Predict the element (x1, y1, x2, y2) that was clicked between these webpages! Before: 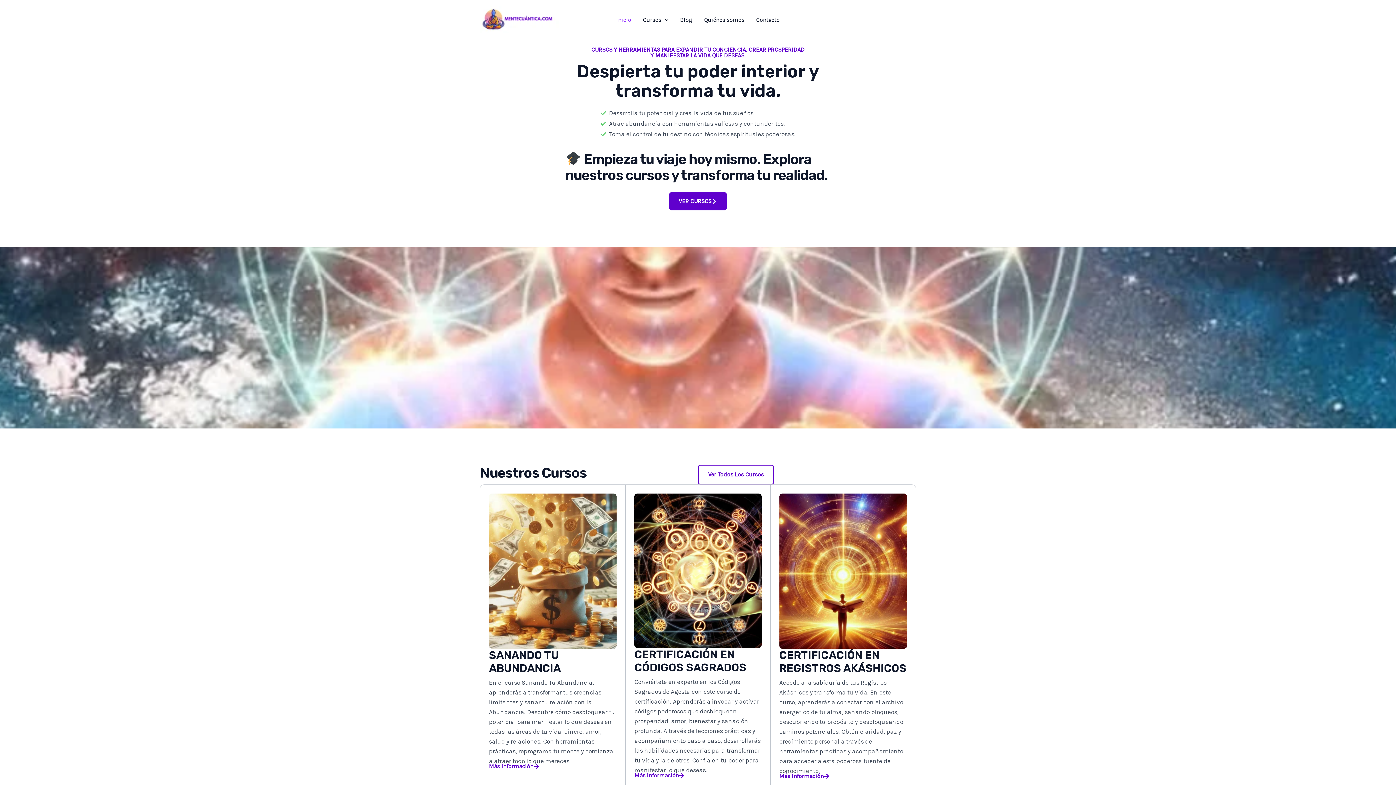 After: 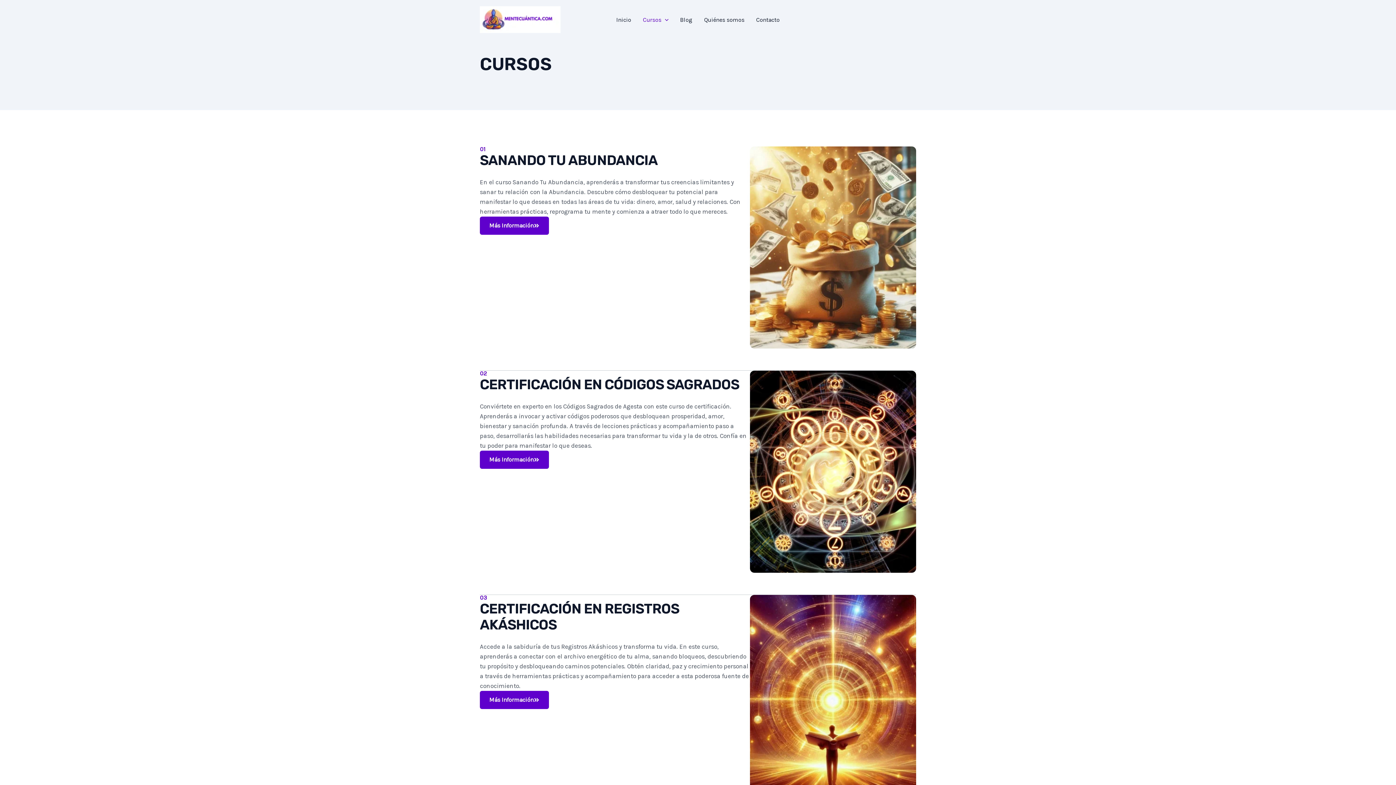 Action: label: VER CURSOS bbox: (669, 192, 726, 210)